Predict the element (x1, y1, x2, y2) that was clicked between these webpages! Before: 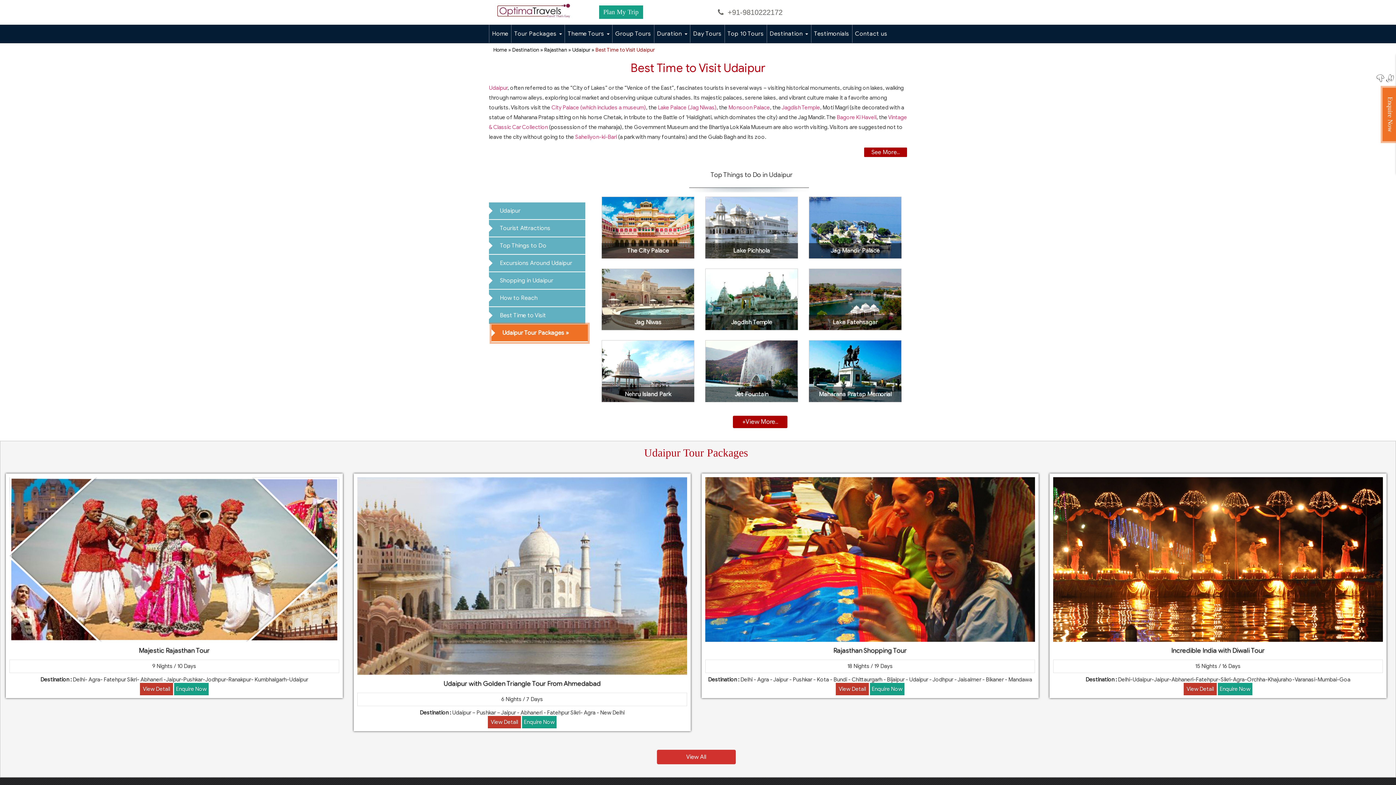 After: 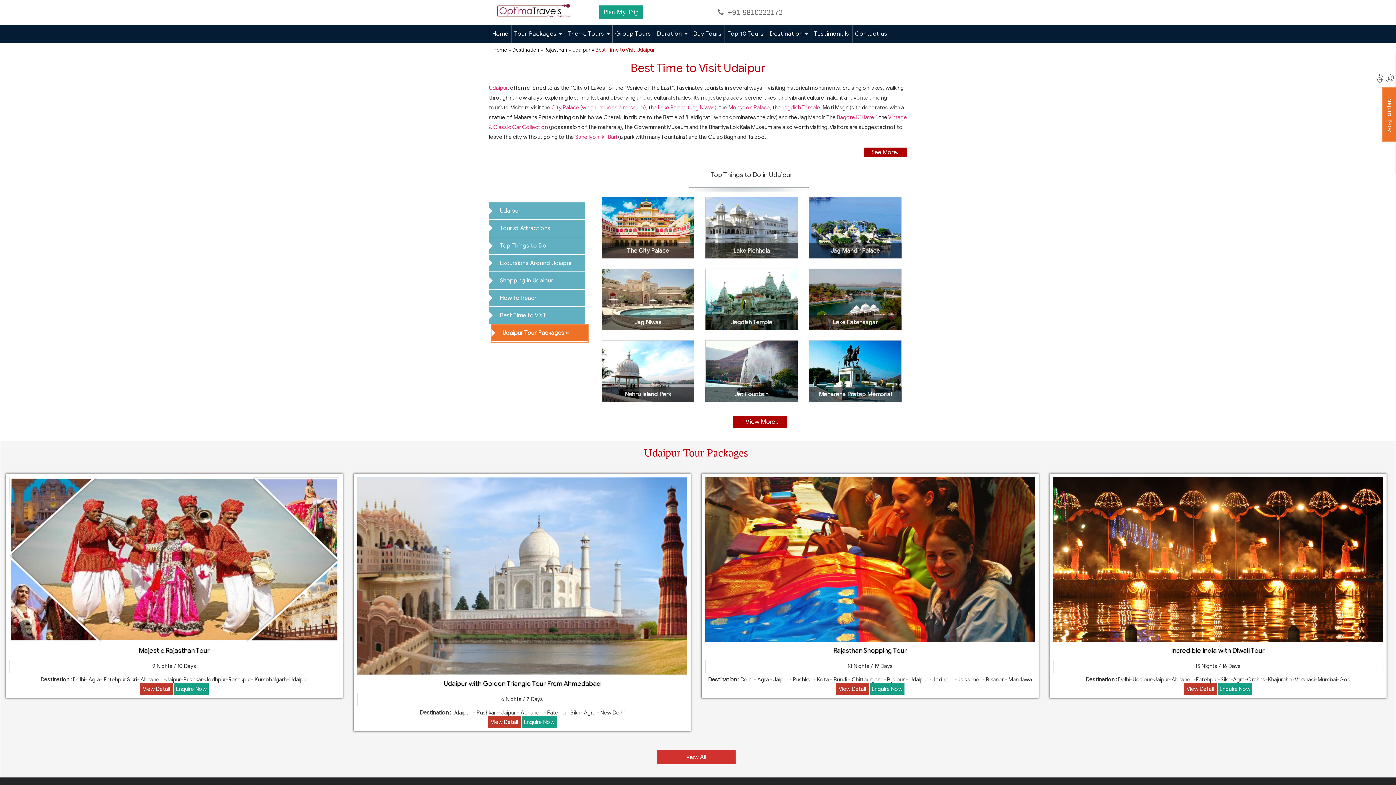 Action: label:  +91-9810222172 bbox: (668, 3, 832, 21)